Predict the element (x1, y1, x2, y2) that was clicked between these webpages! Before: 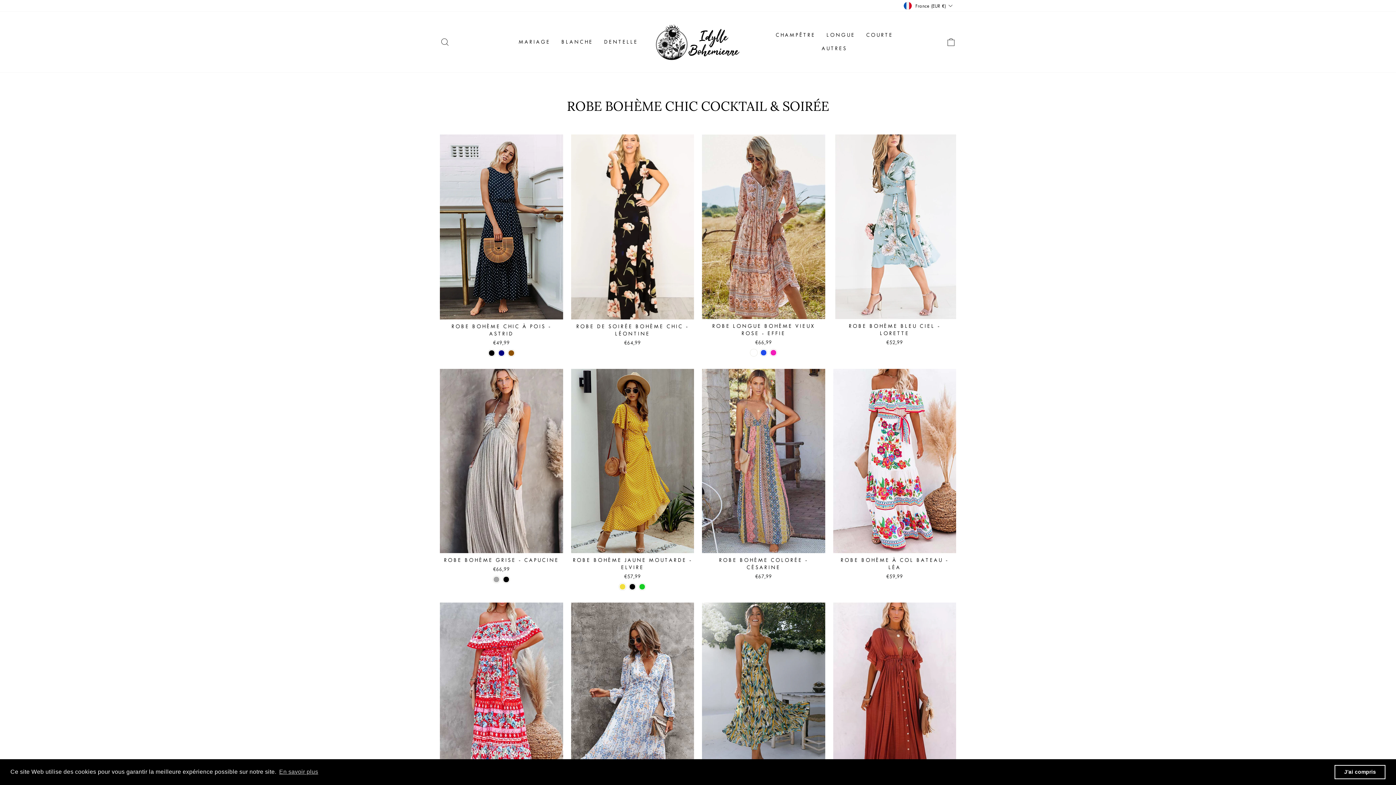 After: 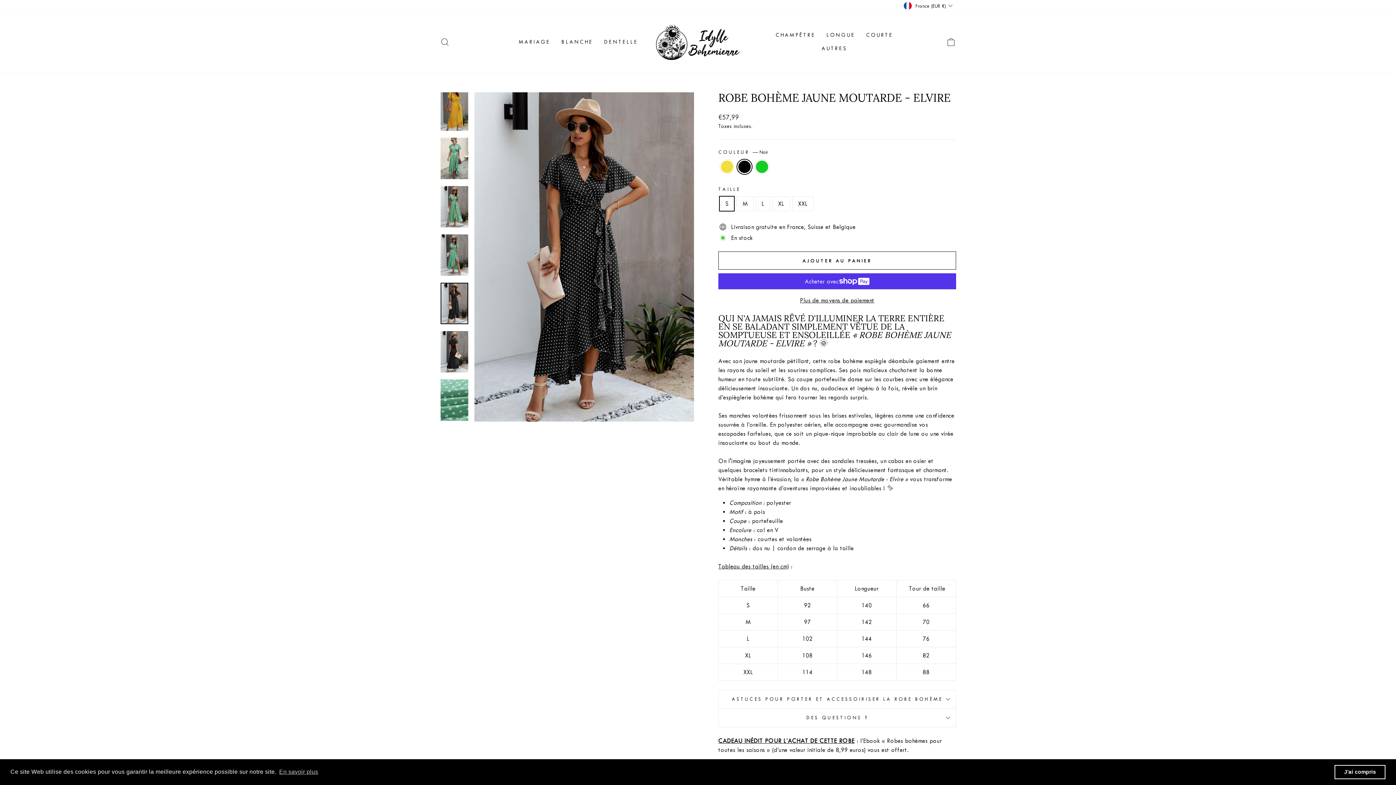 Action: bbox: (629, 583, 636, 590) label: Robe Bohème Jaune Moutarde - Elvire - Noir